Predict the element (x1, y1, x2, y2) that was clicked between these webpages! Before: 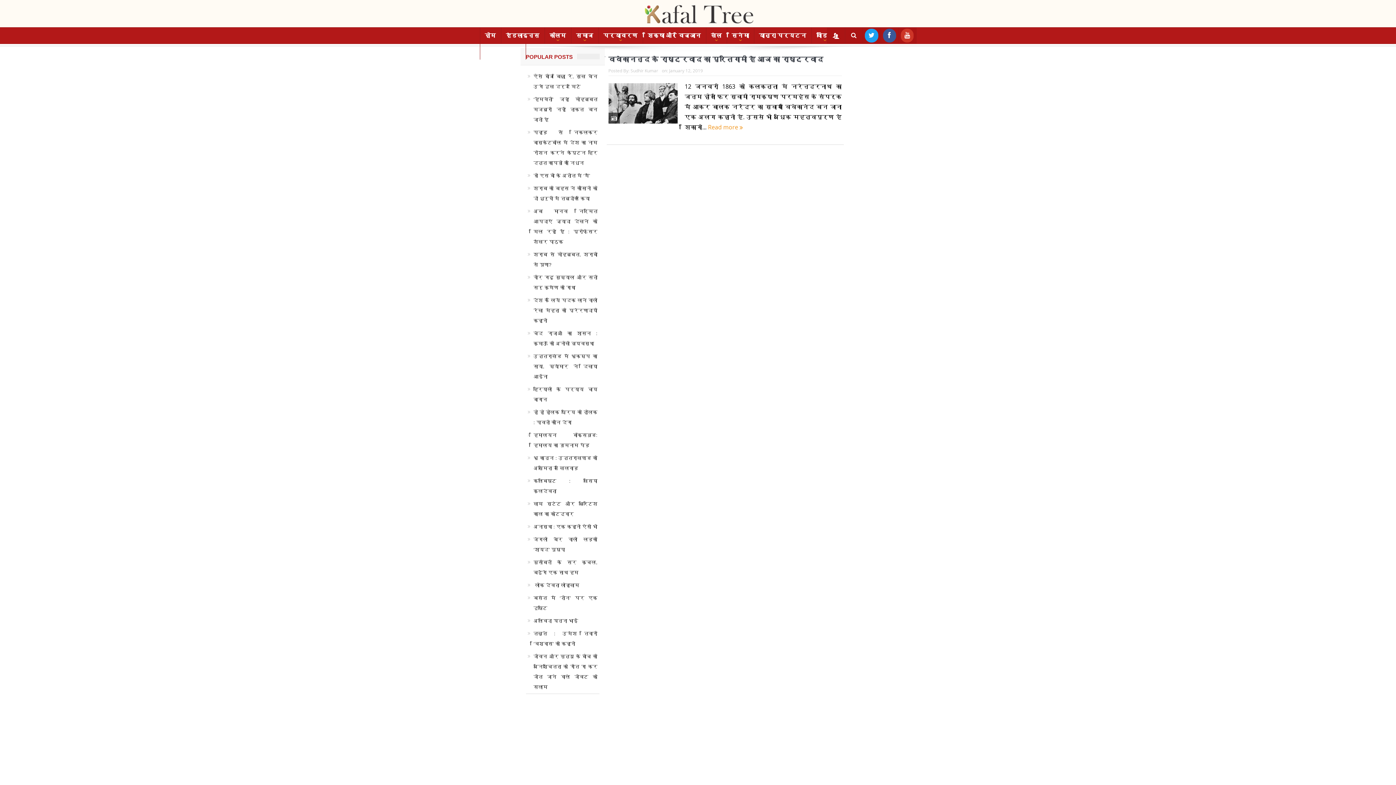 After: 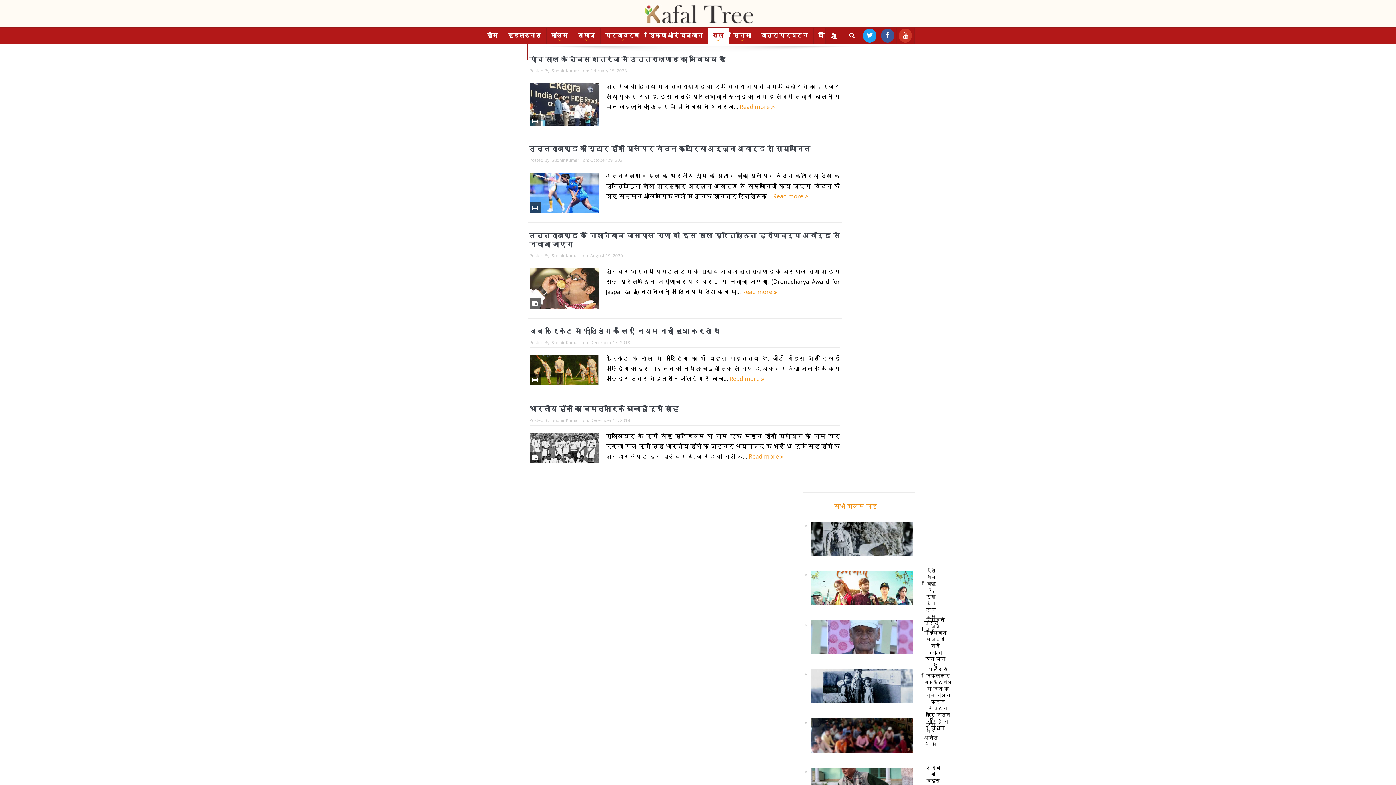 Action: bbox: (706, 27, 726, 43) label: खेल